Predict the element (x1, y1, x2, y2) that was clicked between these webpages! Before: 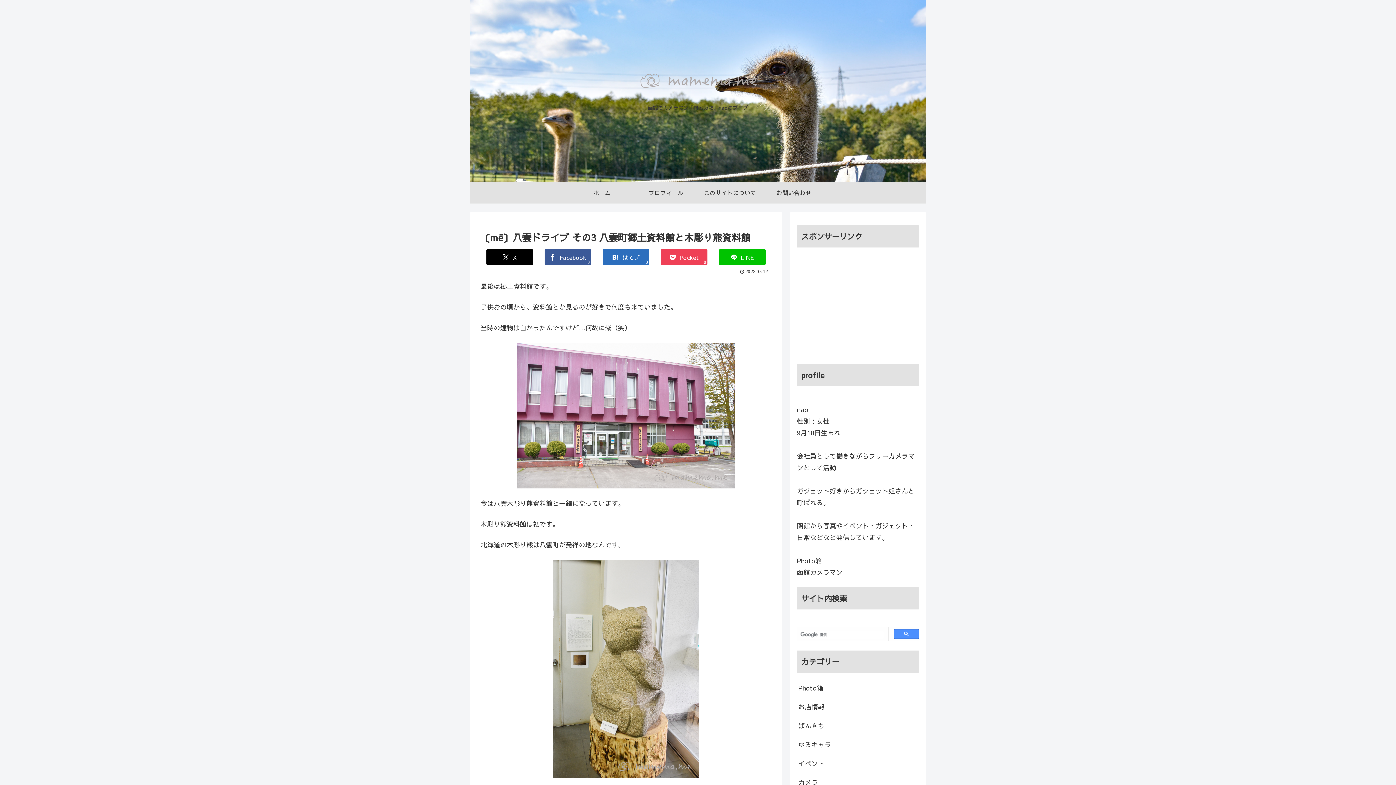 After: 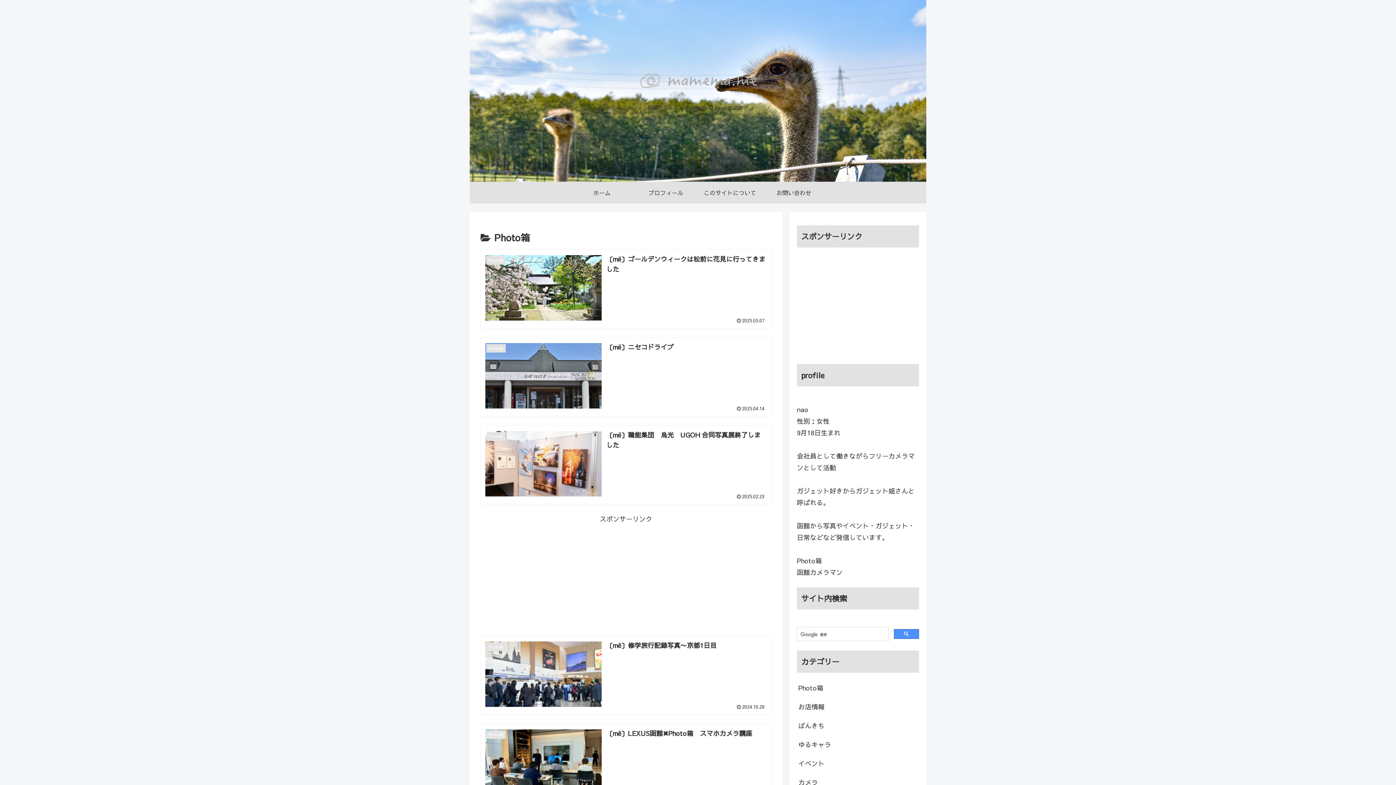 Action: label: Photo箱 bbox: (797, 678, 919, 697)